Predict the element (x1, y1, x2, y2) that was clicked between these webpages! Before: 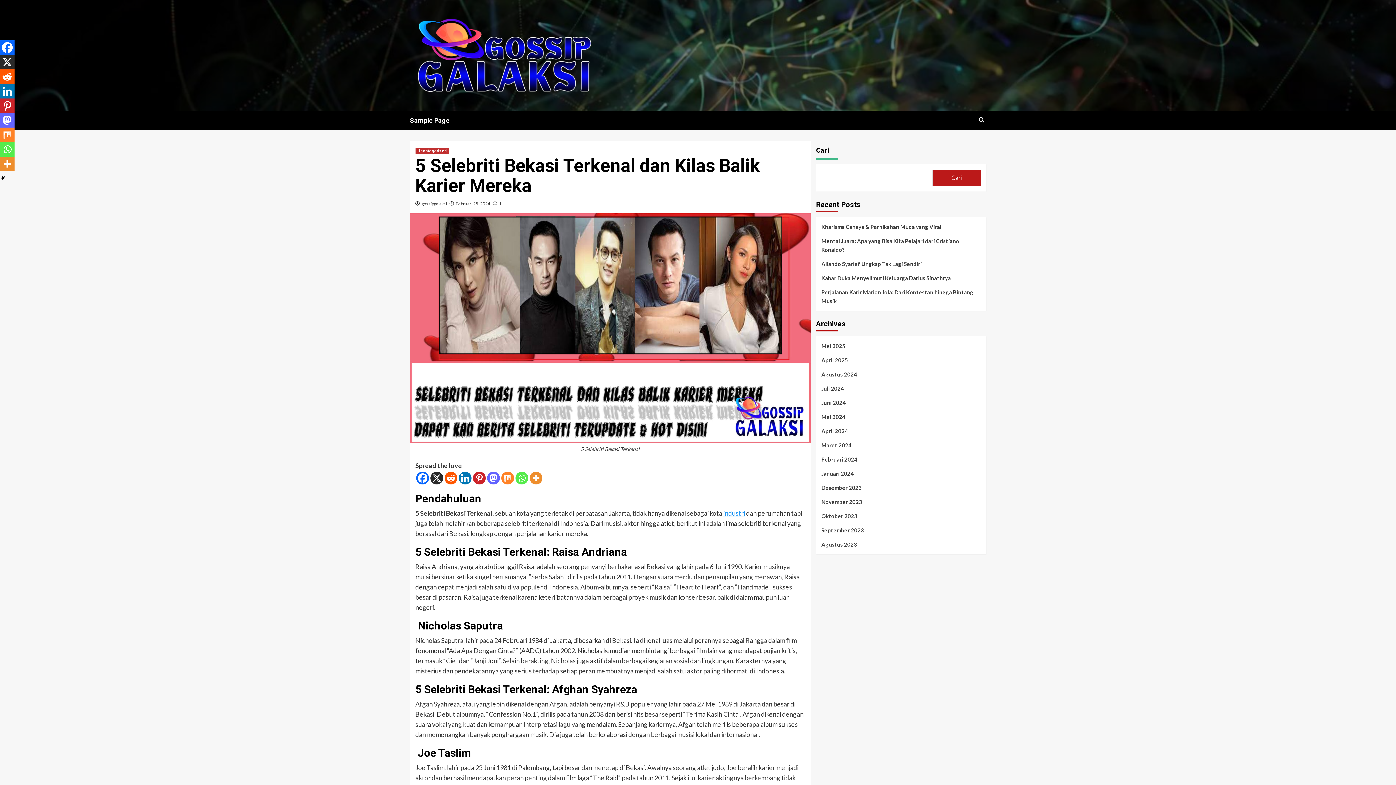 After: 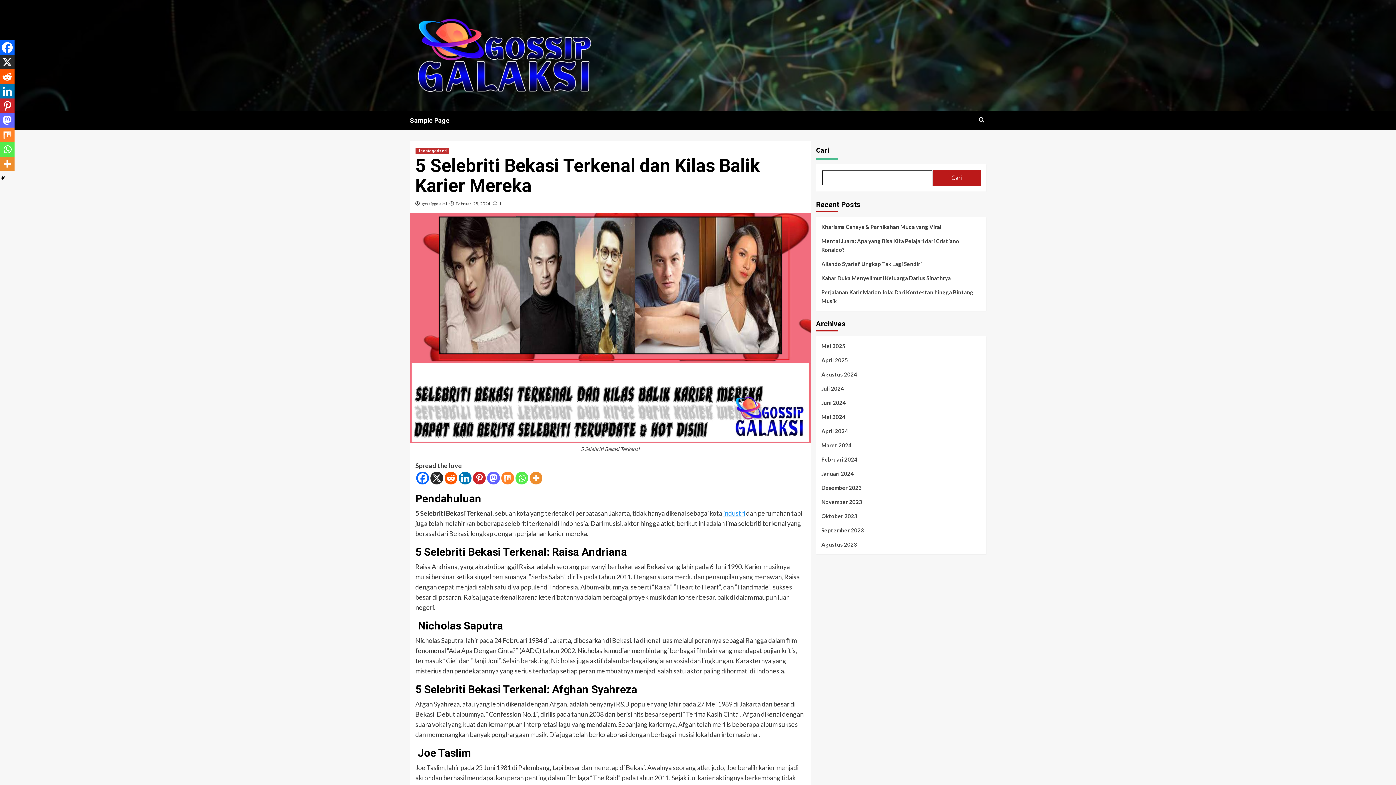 Action: label: Cari bbox: (933, 169, 980, 186)